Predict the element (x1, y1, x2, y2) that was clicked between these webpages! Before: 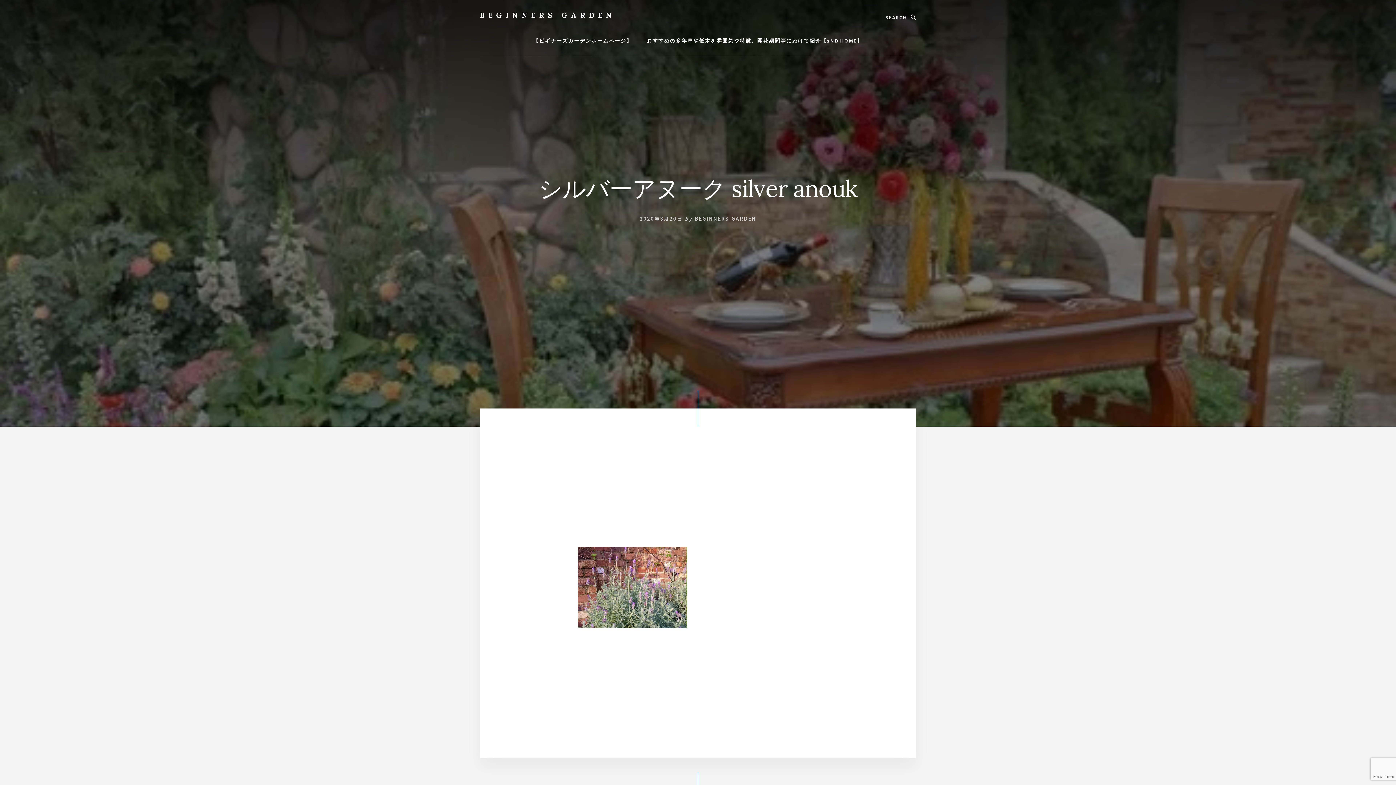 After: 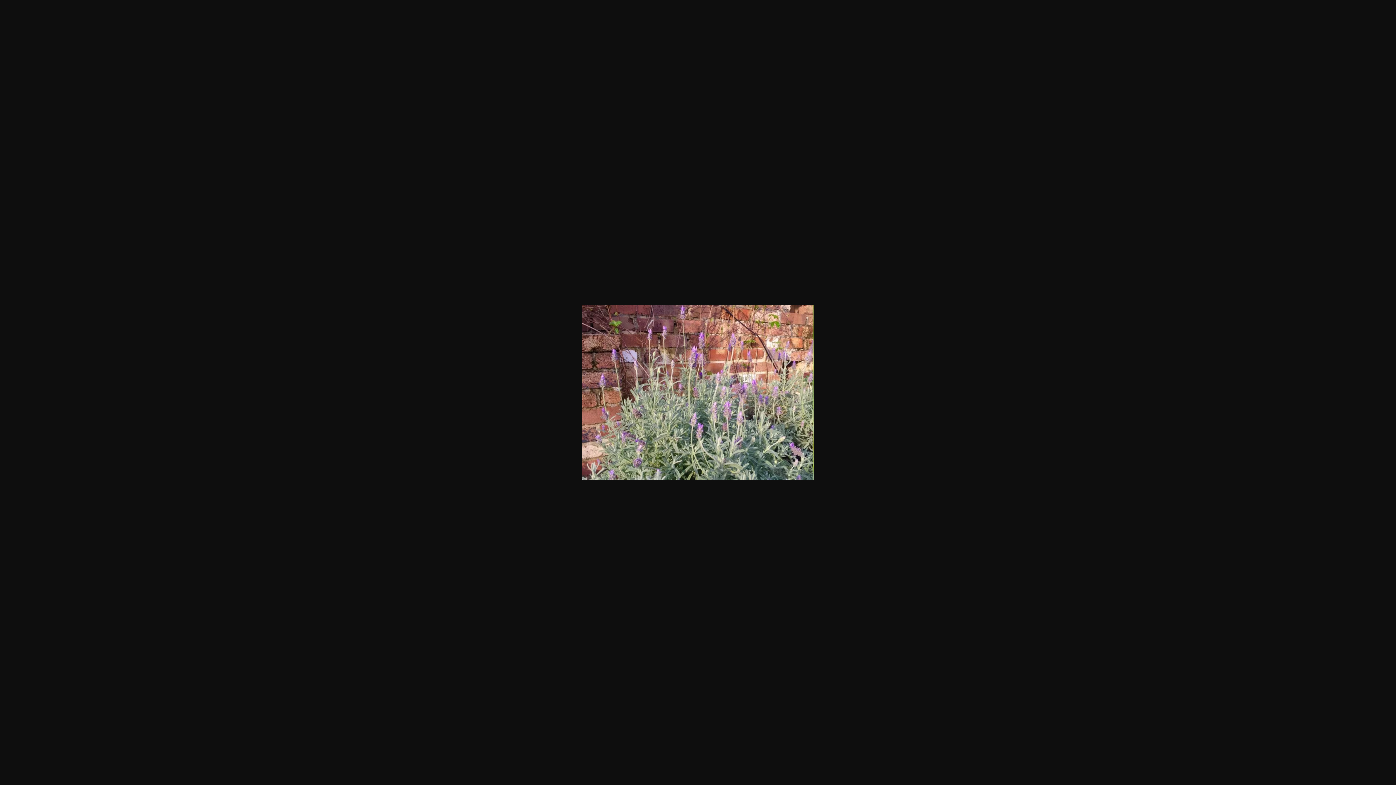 Action: bbox: (578, 620, 687, 630)